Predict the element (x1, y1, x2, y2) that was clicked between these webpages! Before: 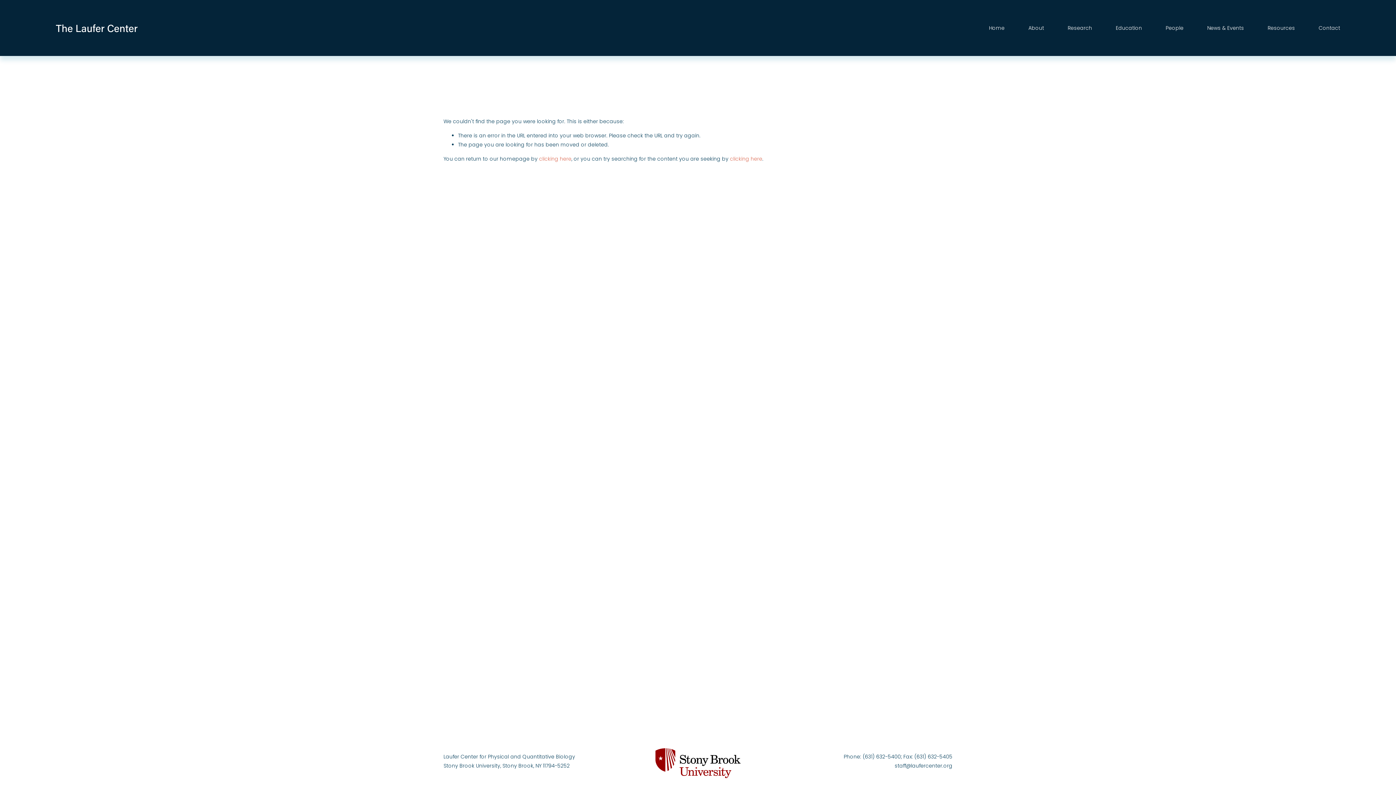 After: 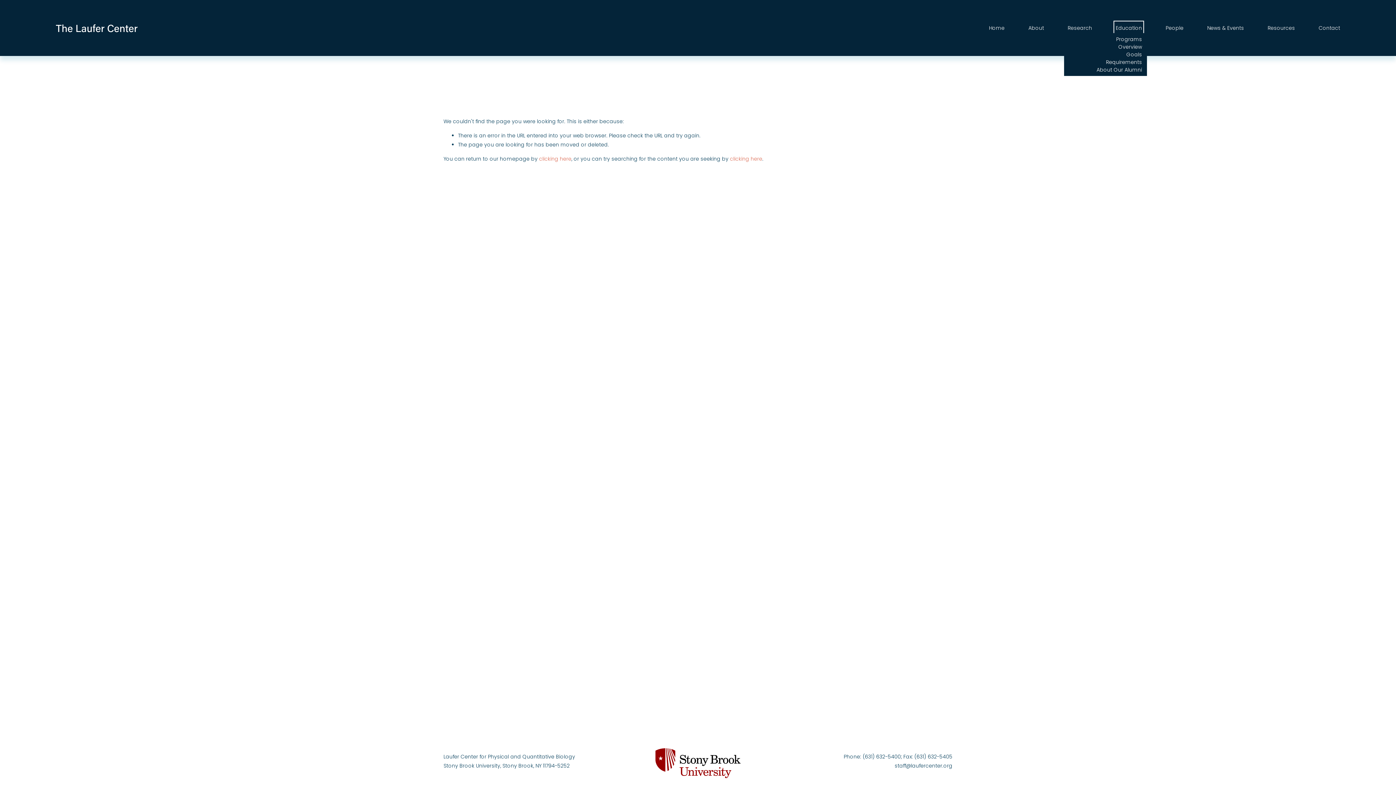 Action: label: folder dropdown bbox: (1116, 22, 1142, 33)